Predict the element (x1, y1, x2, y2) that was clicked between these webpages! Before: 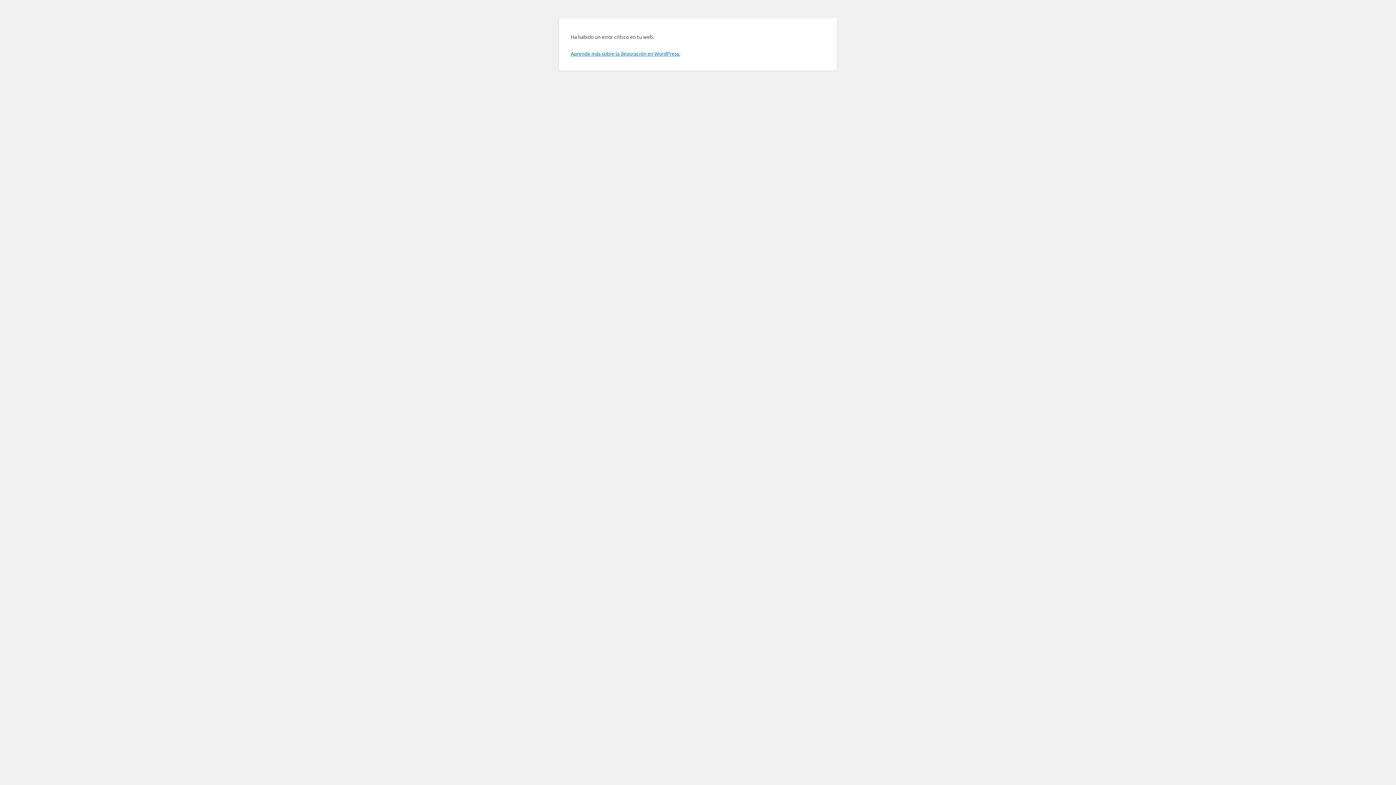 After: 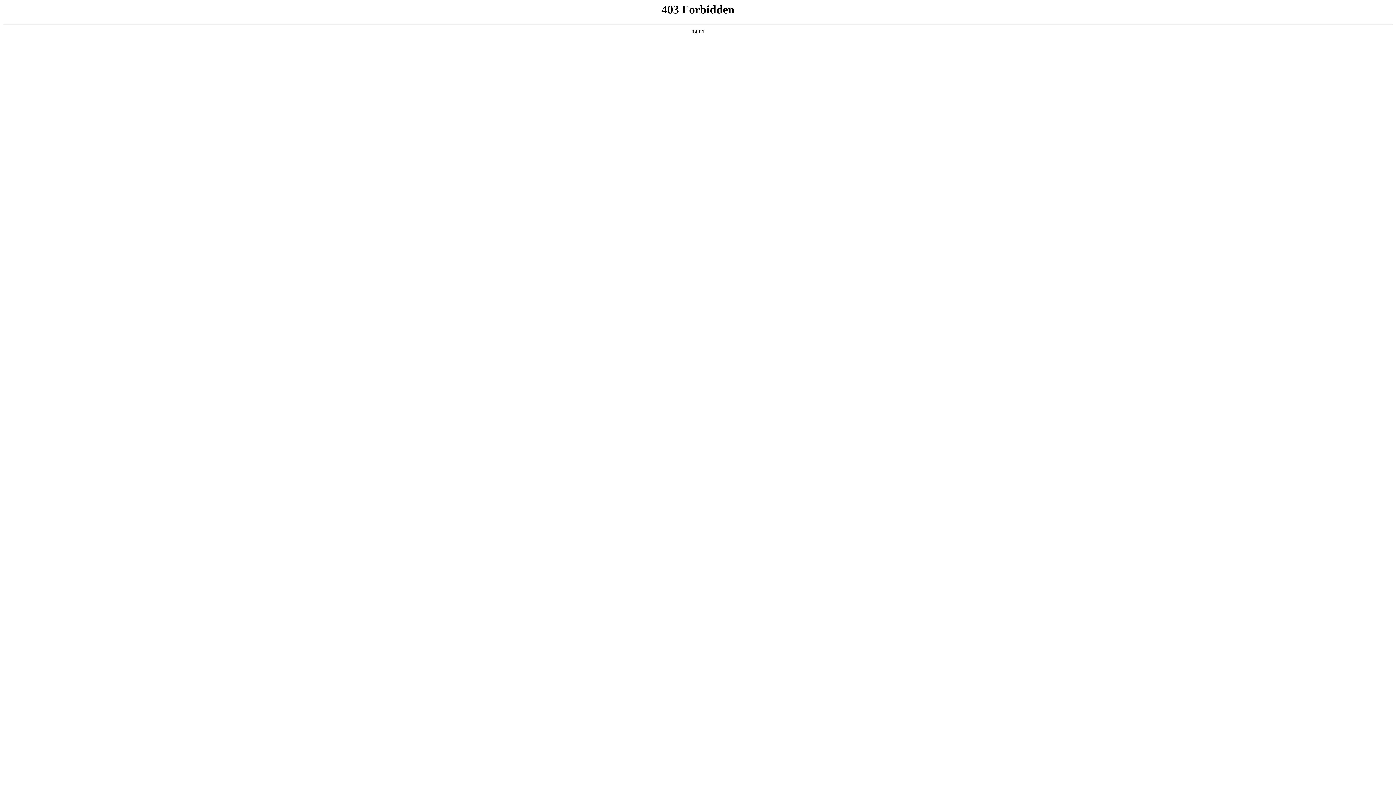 Action: label: Aprende más sobre la depuración en WordPress. bbox: (570, 50, 680, 56)